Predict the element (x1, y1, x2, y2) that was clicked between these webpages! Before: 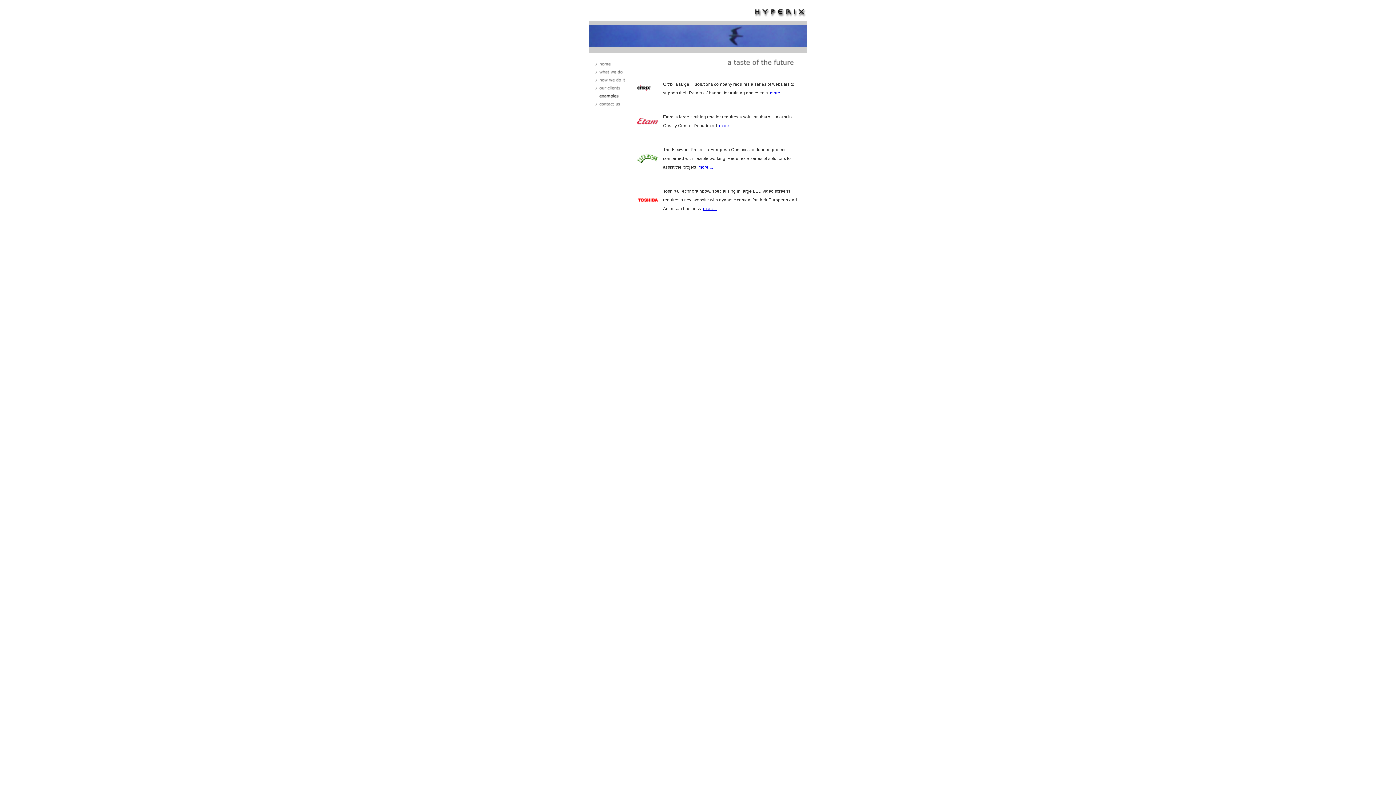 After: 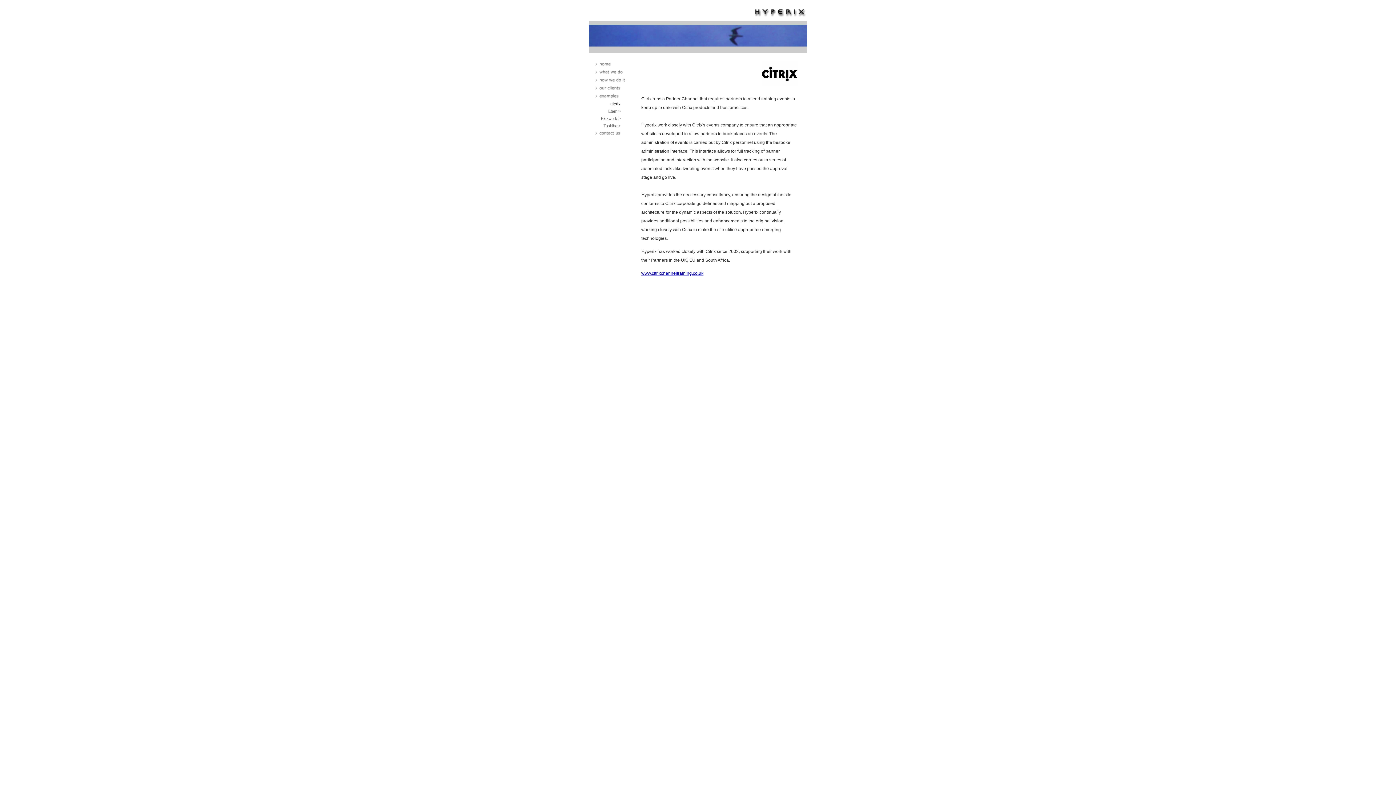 Action: bbox: (770, 90, 784, 95) label: more....